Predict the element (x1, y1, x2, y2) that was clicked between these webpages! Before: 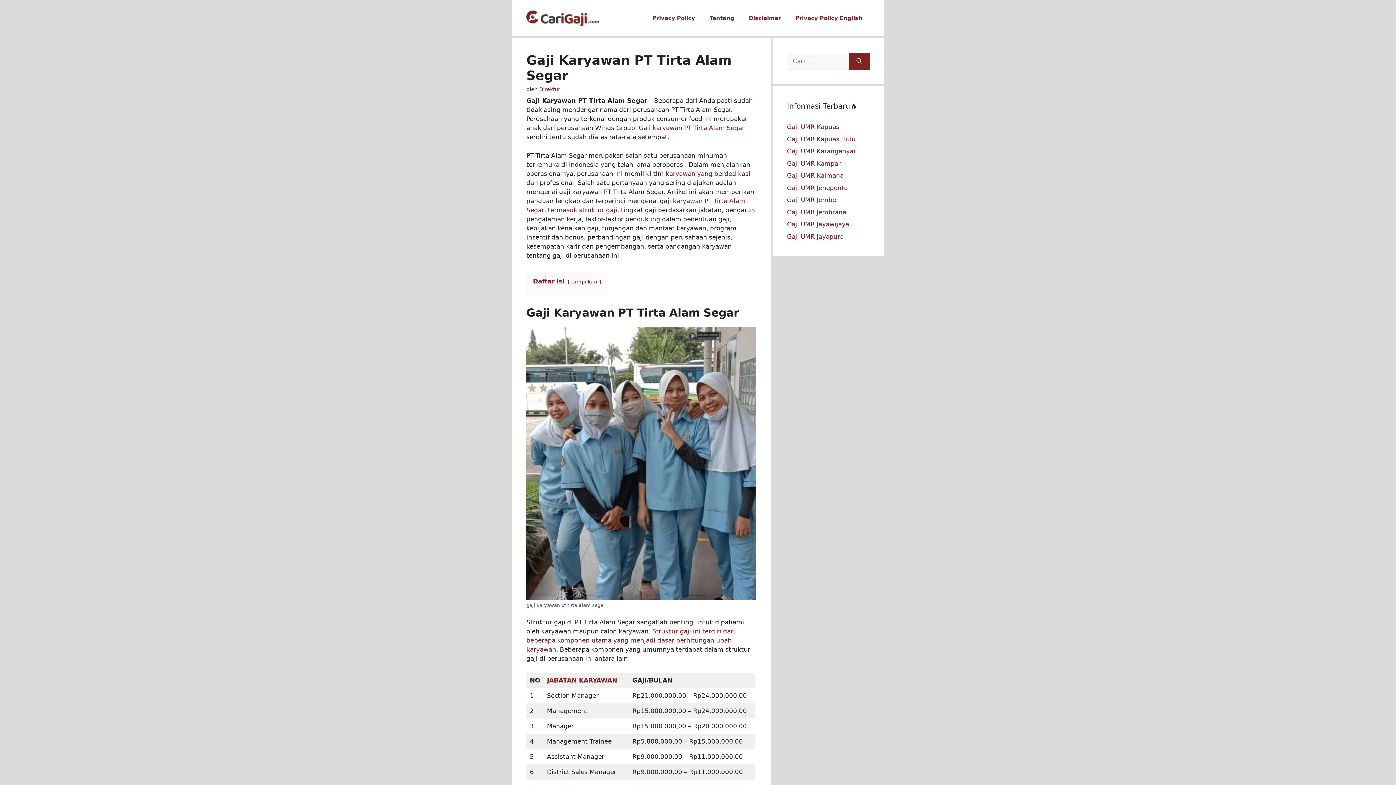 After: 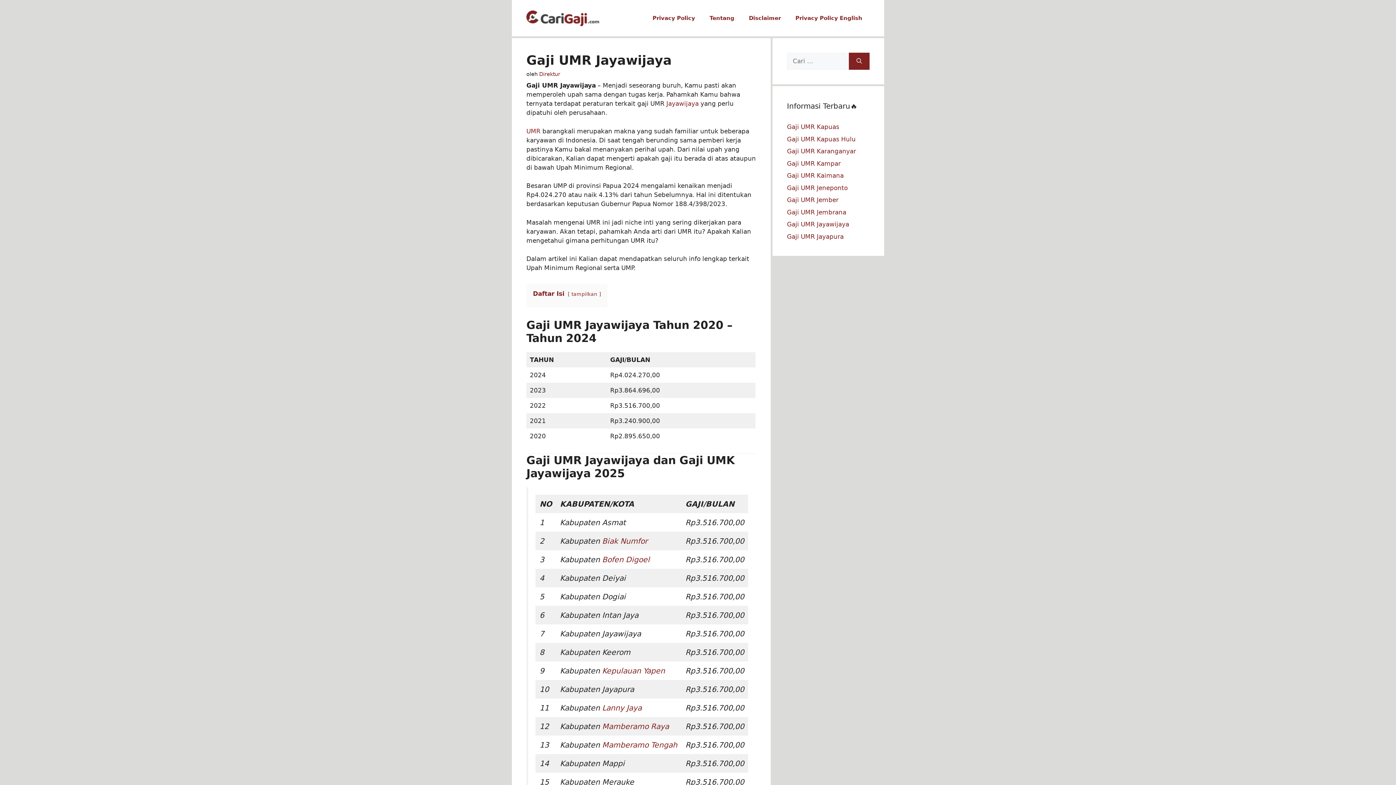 Action: bbox: (787, 220, 849, 228) label: Gaji UMR Jayawijaya